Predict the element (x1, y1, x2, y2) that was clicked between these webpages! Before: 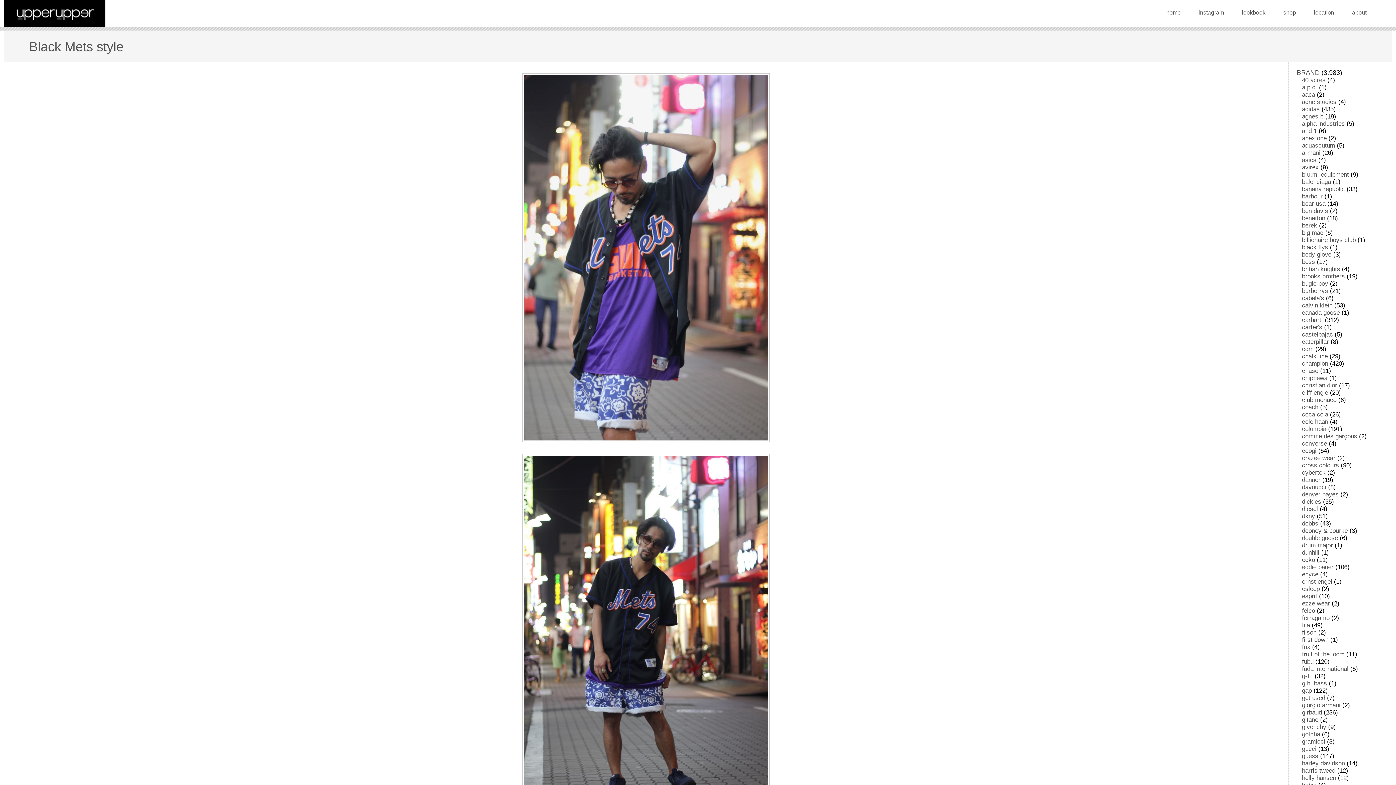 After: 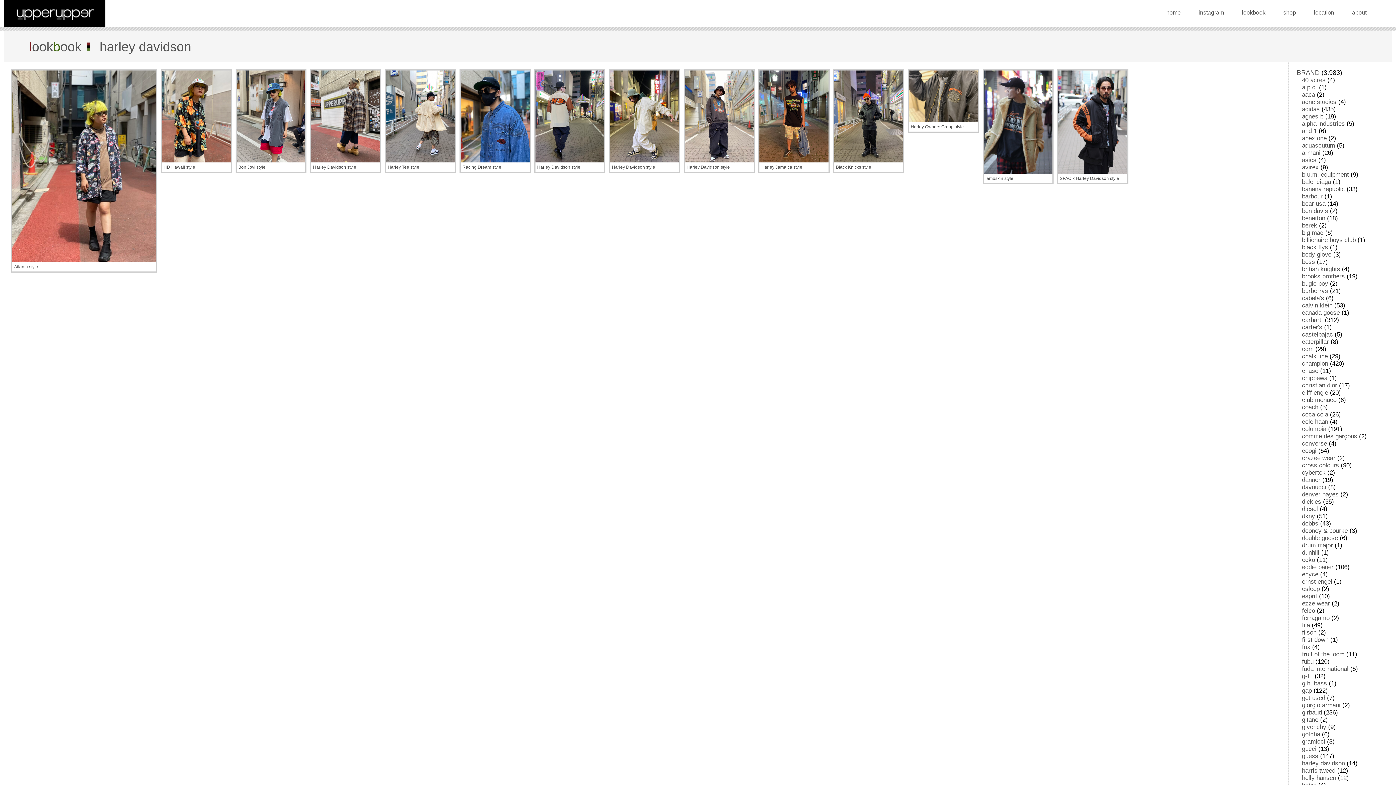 Action: label: harley davidson bbox: (1302, 760, 1345, 767)